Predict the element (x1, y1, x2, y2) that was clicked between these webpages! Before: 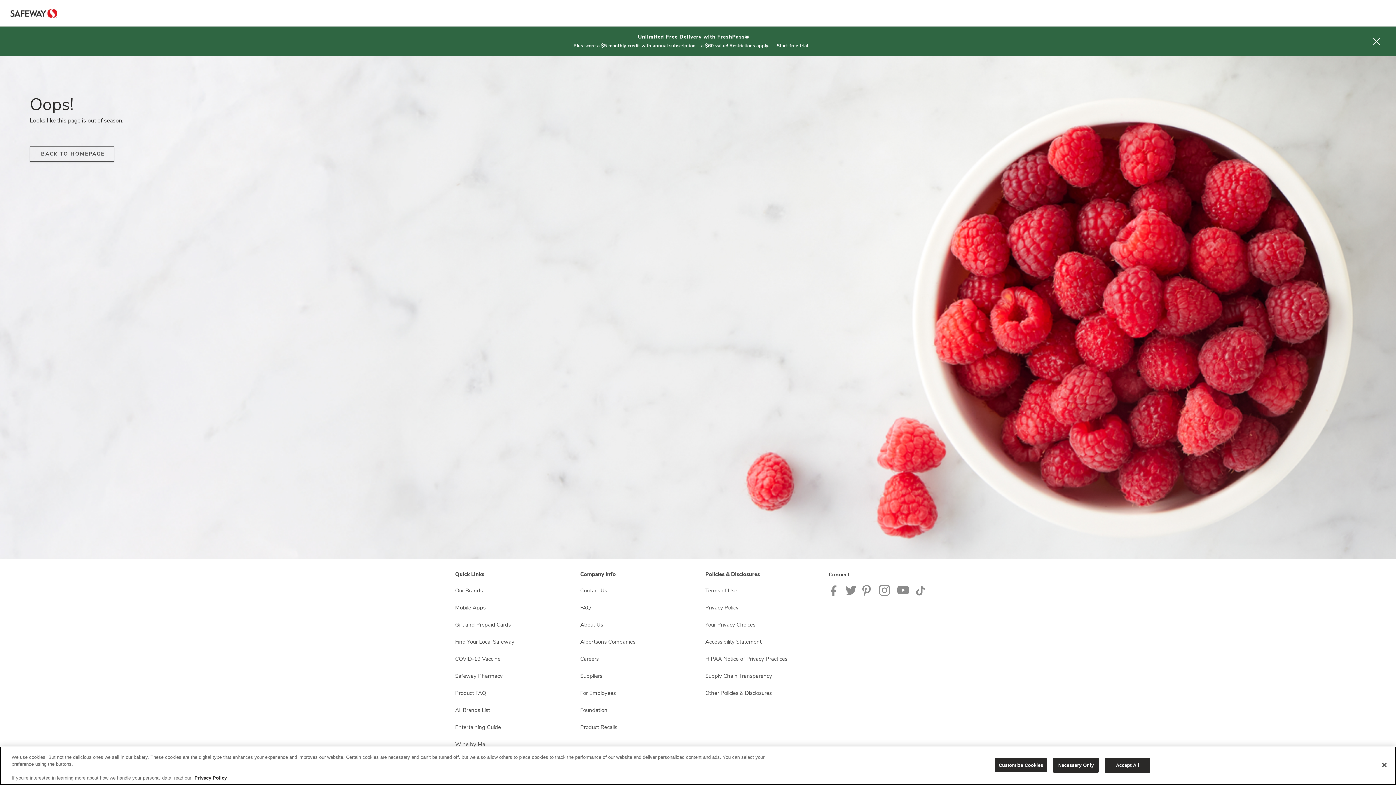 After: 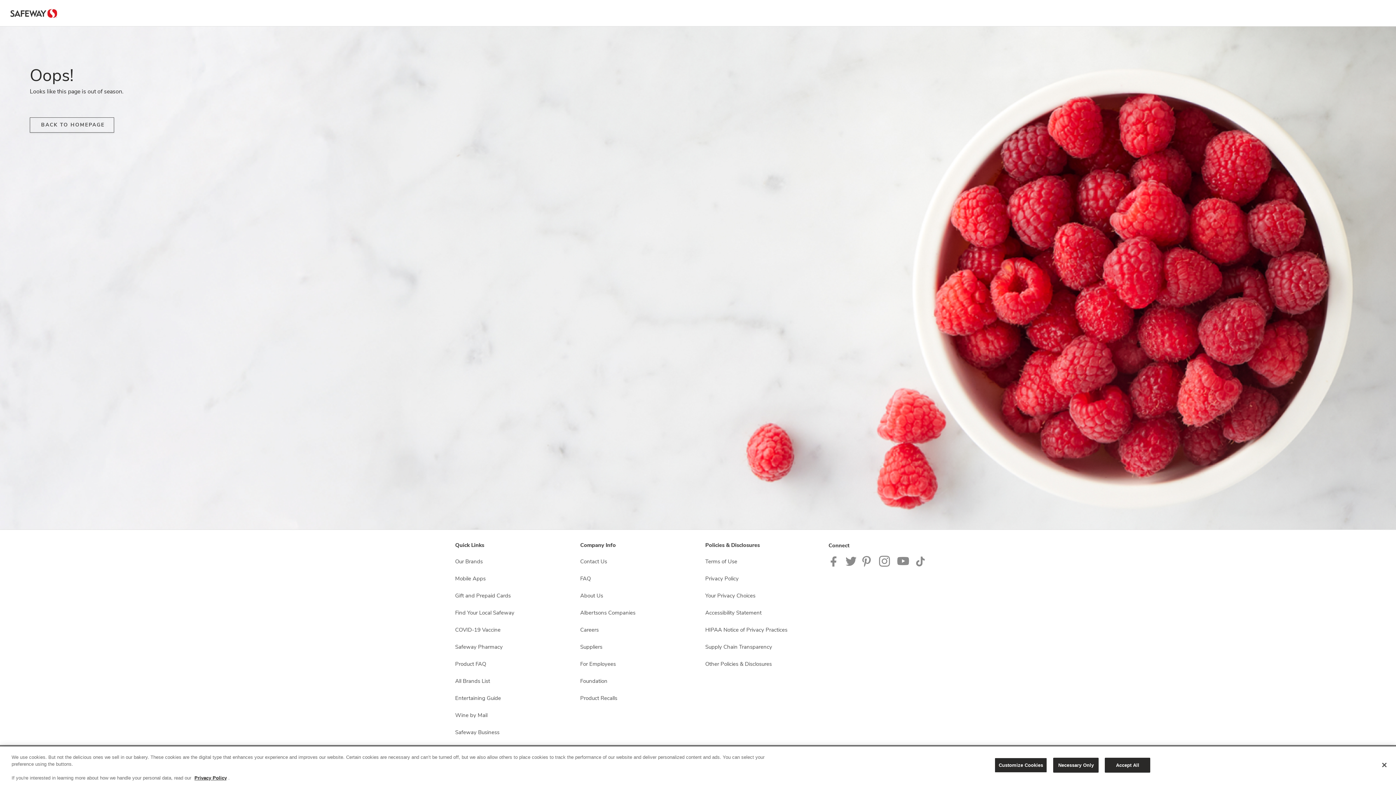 Action: bbox: (1372, 36, 1381, 45) label: Close Notification